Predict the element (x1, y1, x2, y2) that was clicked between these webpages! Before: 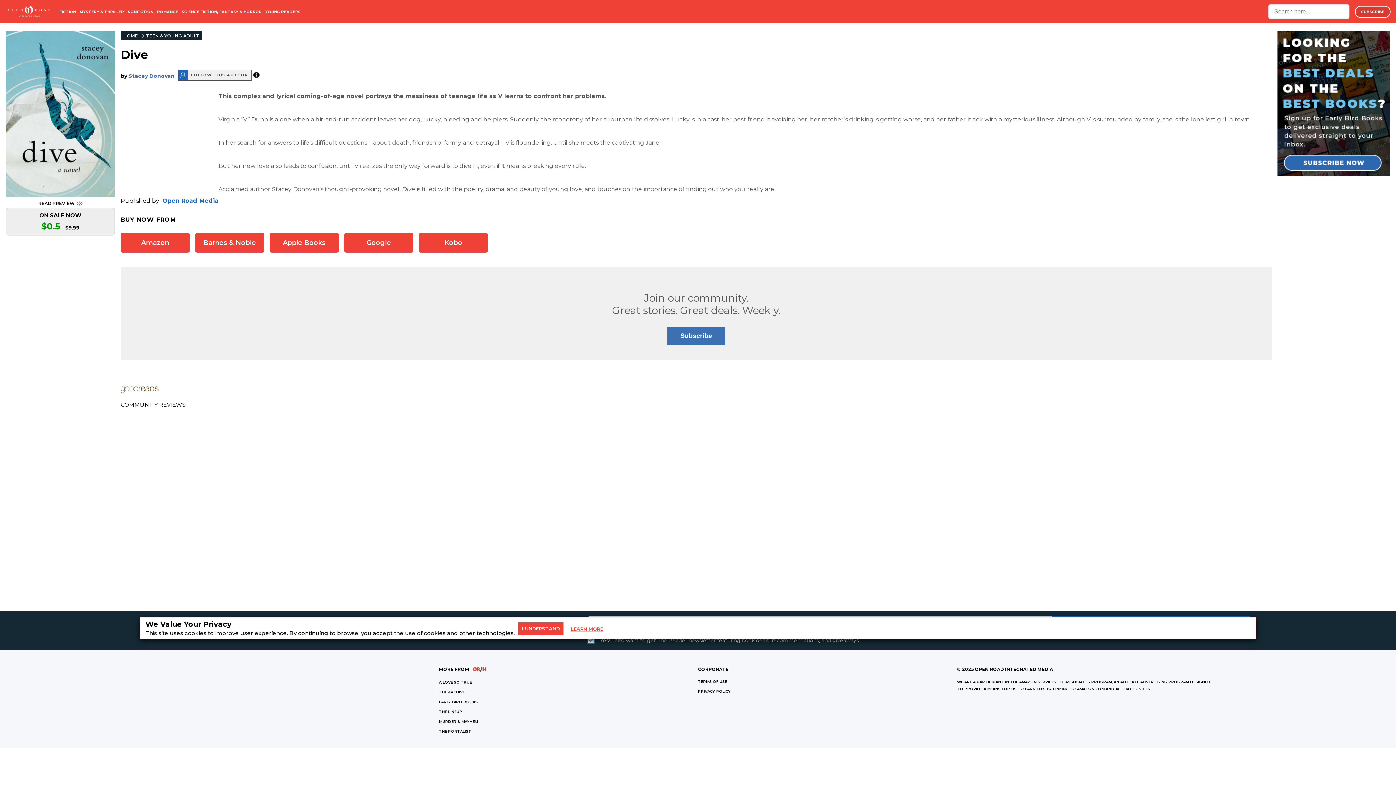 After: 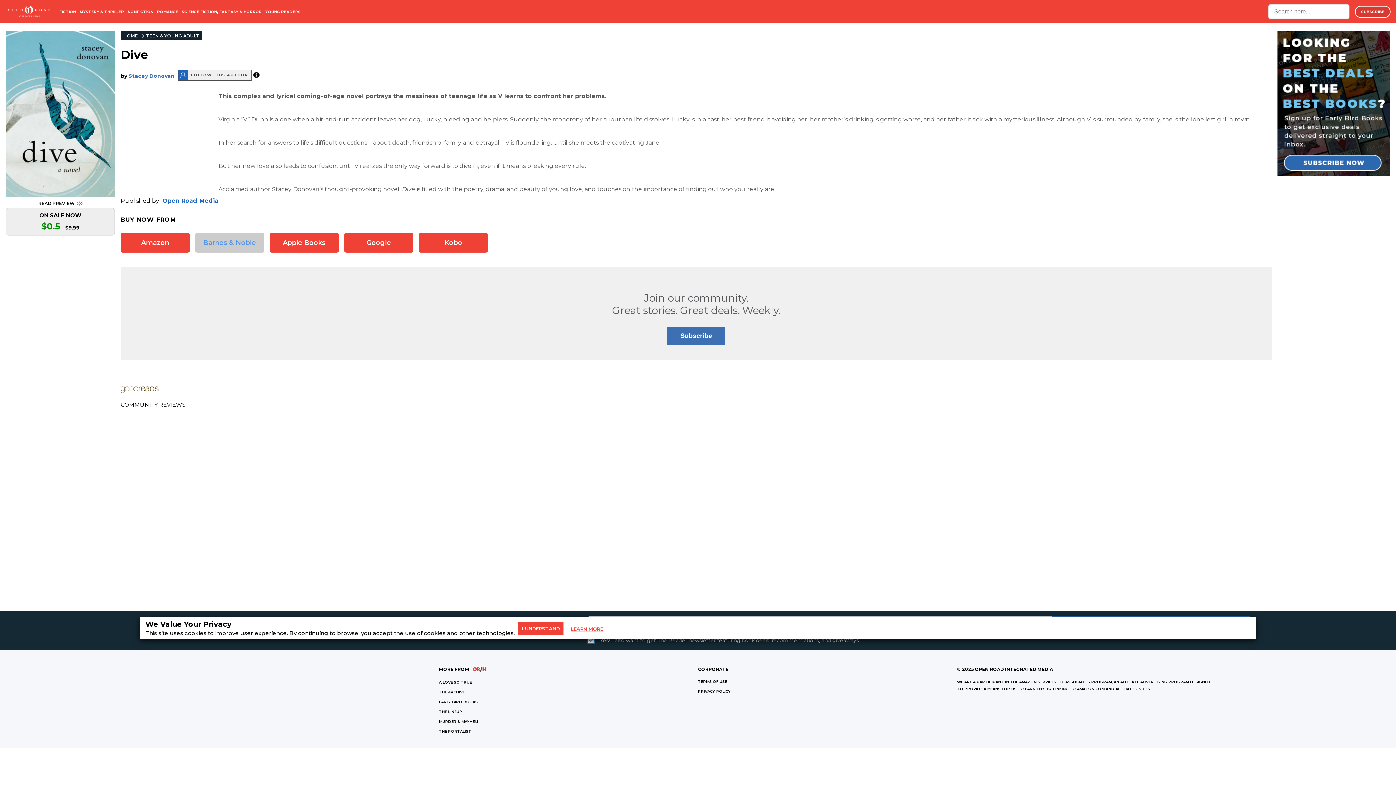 Action: label: Barnes & Noble bbox: (195, 233, 264, 252)